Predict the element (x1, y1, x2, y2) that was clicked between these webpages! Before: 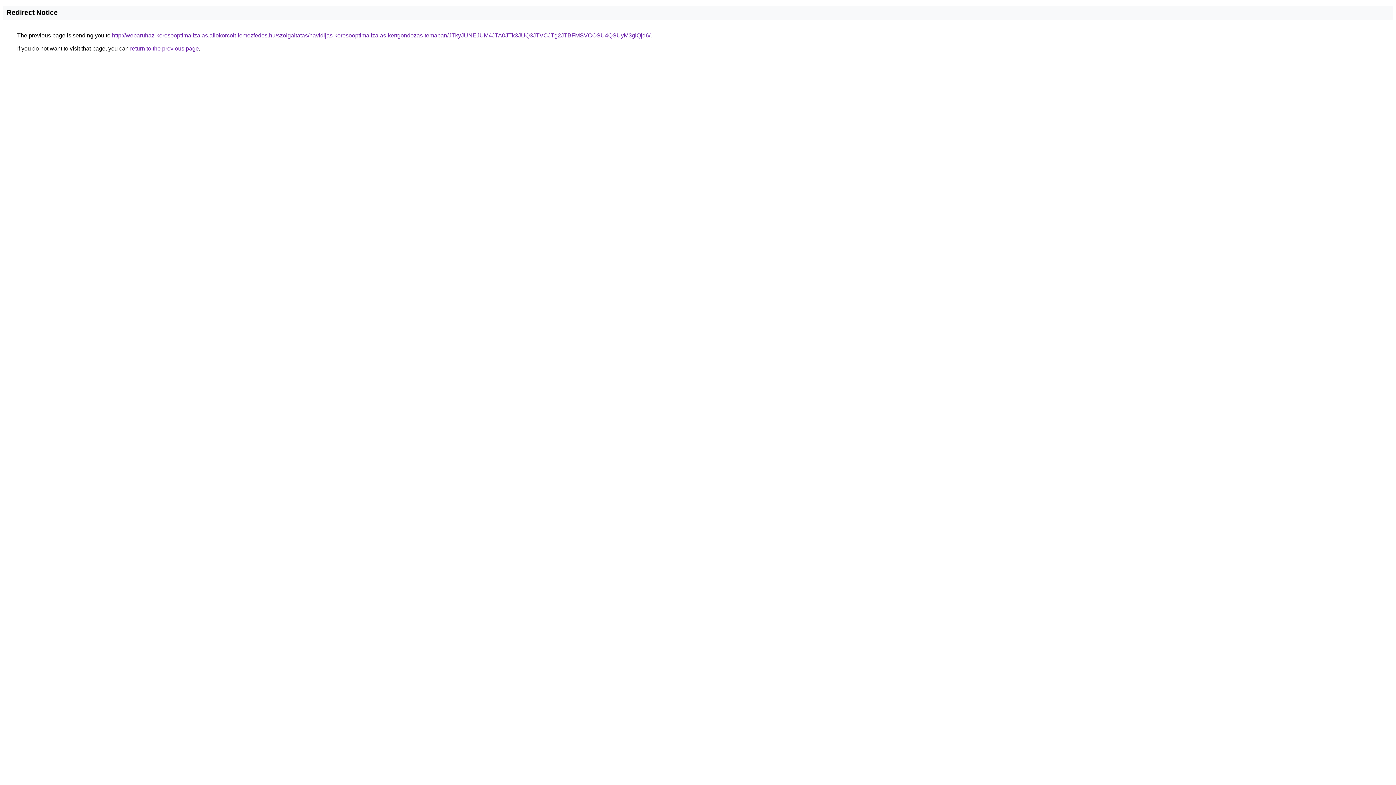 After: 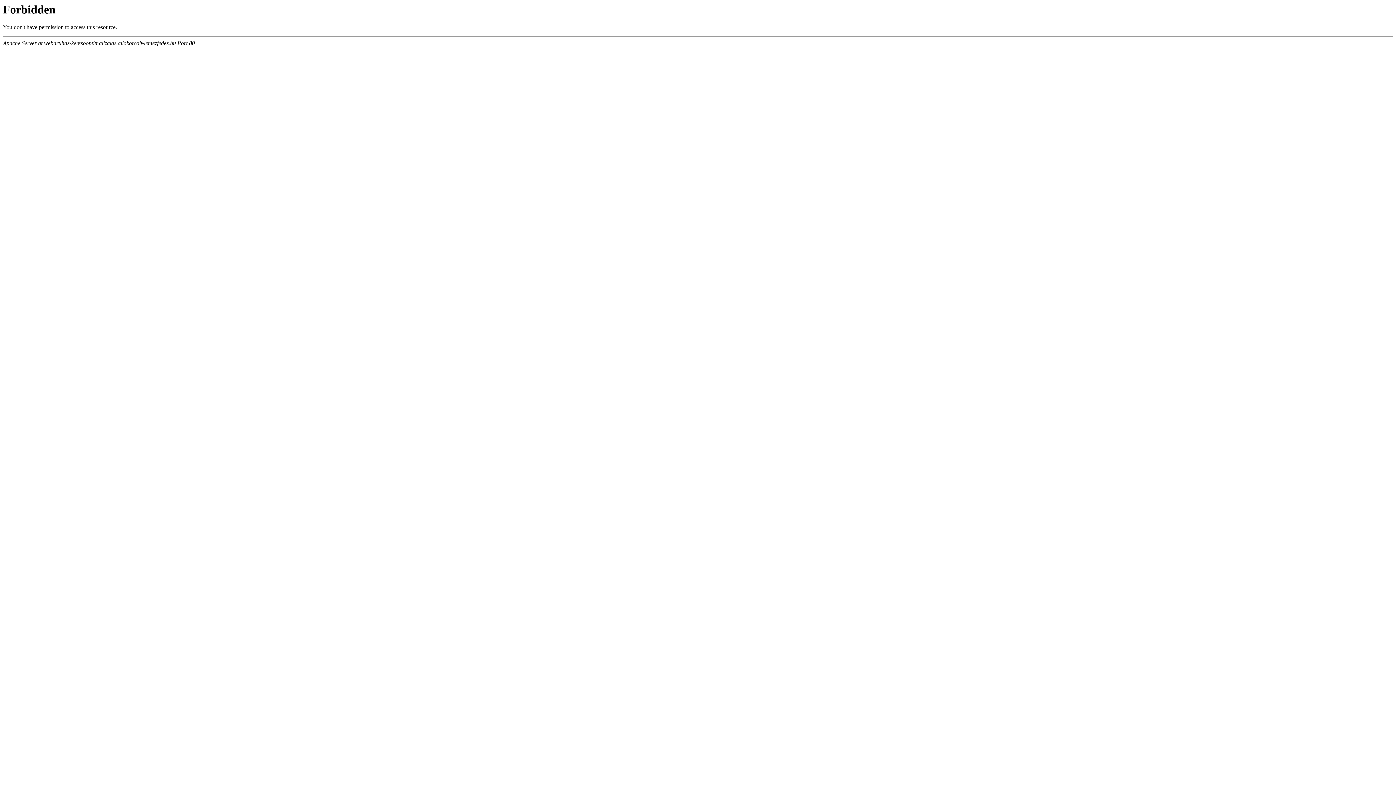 Action: label: http://webaruhaz-keresooptimalizalas.allokorcolt-lemezfedes.hu/szolgaltatas/havidijas-keresooptimalizalas-kertgondozas-temaban/JTkyJUNEJUM4JTA0JTk3JUQ3JTVCJTg2JTBFMSVCOSU4QSUyM3glQjd6/ bbox: (112, 32, 650, 38)